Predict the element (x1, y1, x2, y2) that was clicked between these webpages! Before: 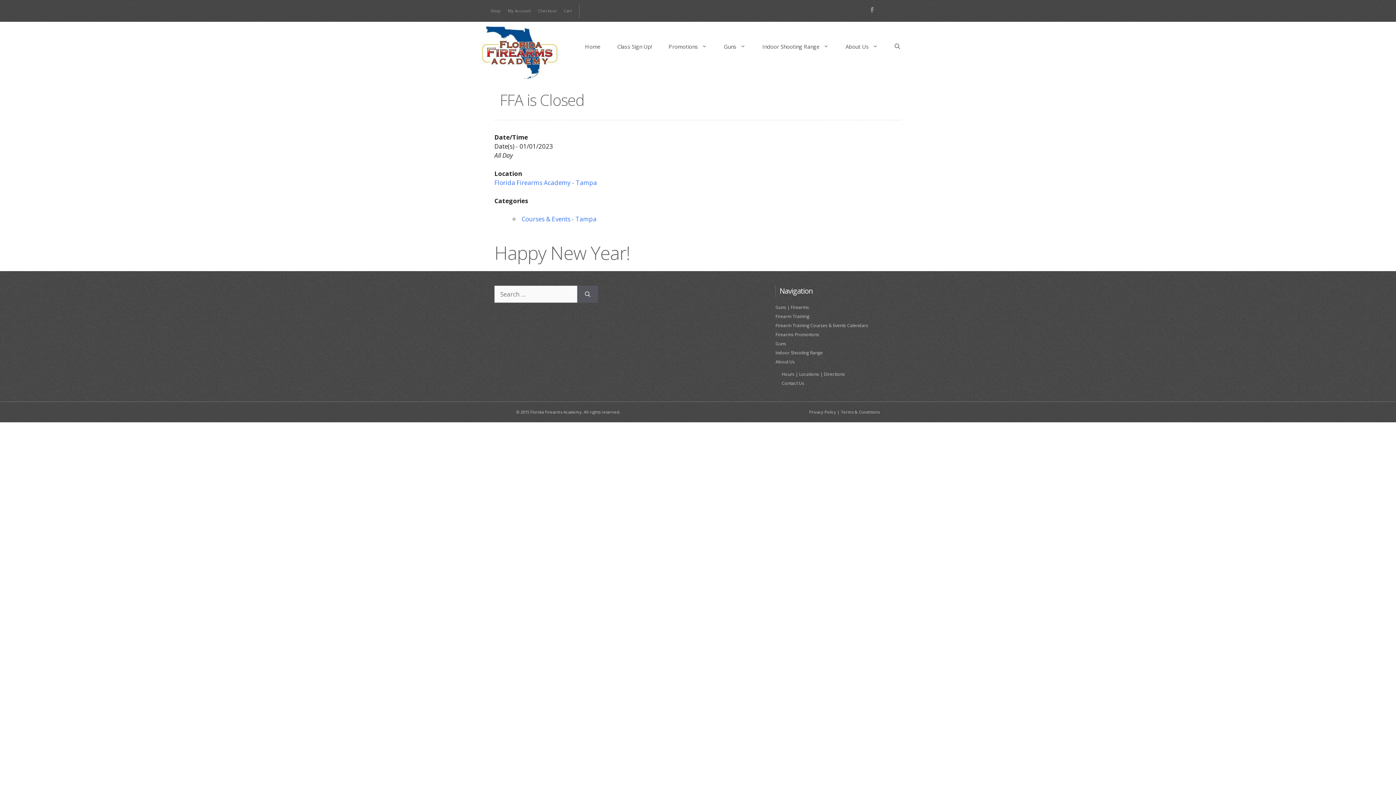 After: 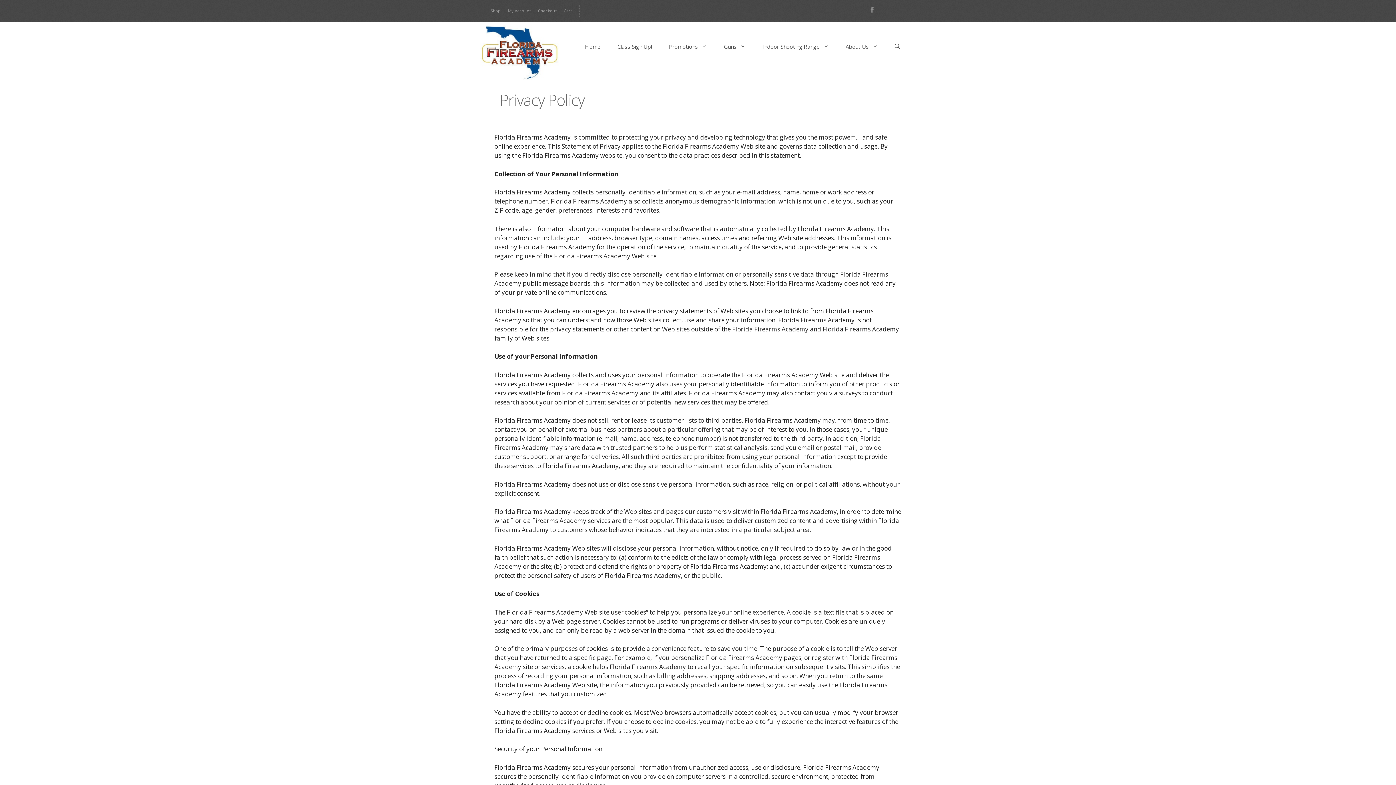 Action: bbox: (809, 409, 836, 414) label: Privacy Policy